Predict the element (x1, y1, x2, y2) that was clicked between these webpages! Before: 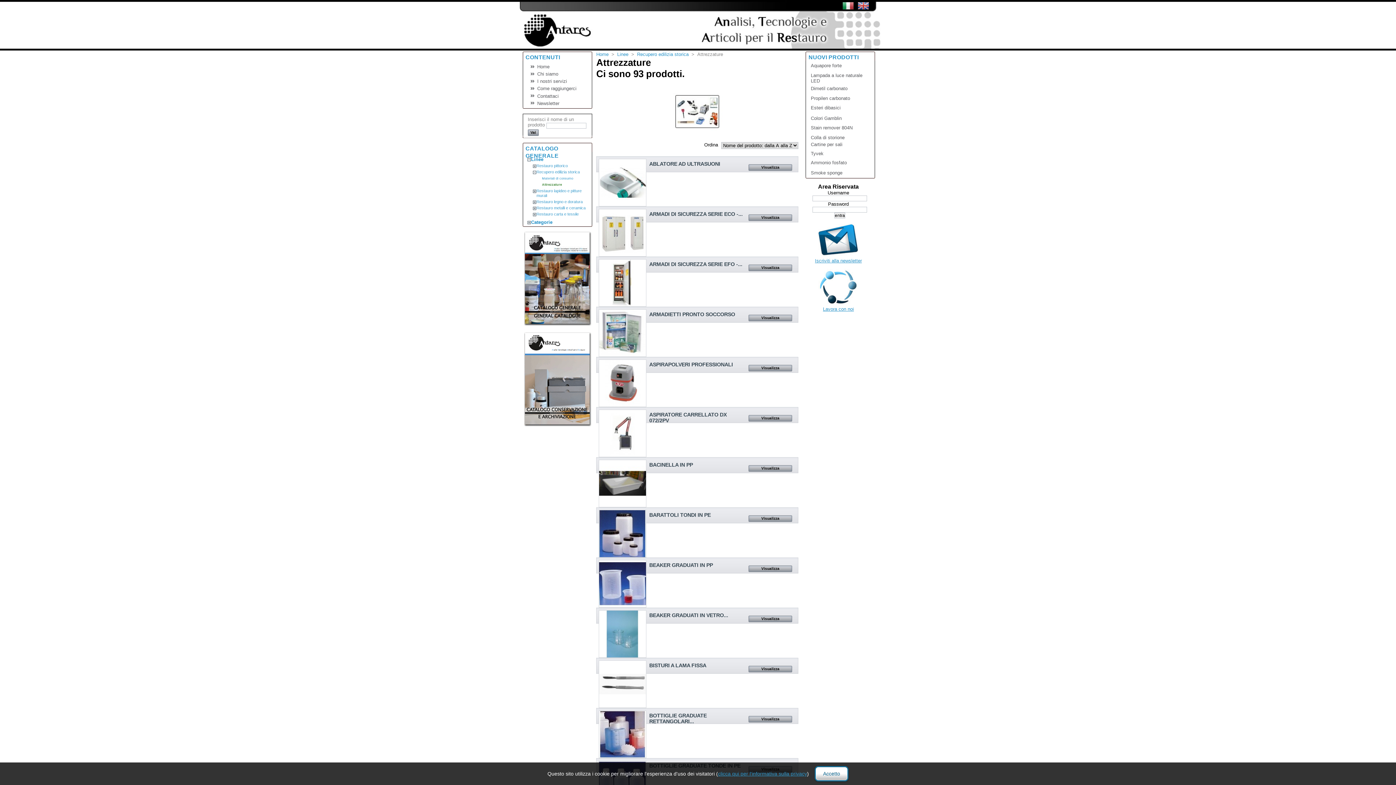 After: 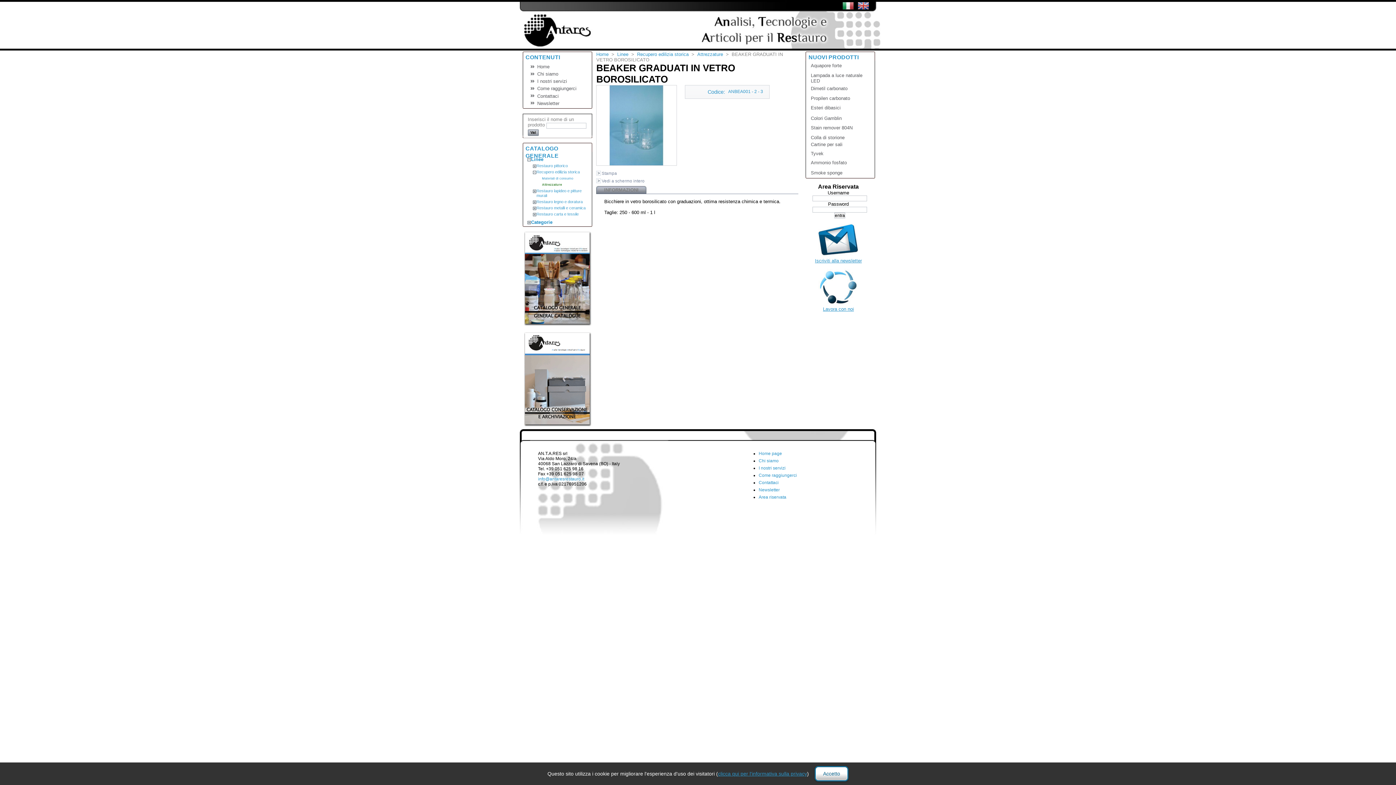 Action: bbox: (748, 616, 792, 622) label: Visualizza